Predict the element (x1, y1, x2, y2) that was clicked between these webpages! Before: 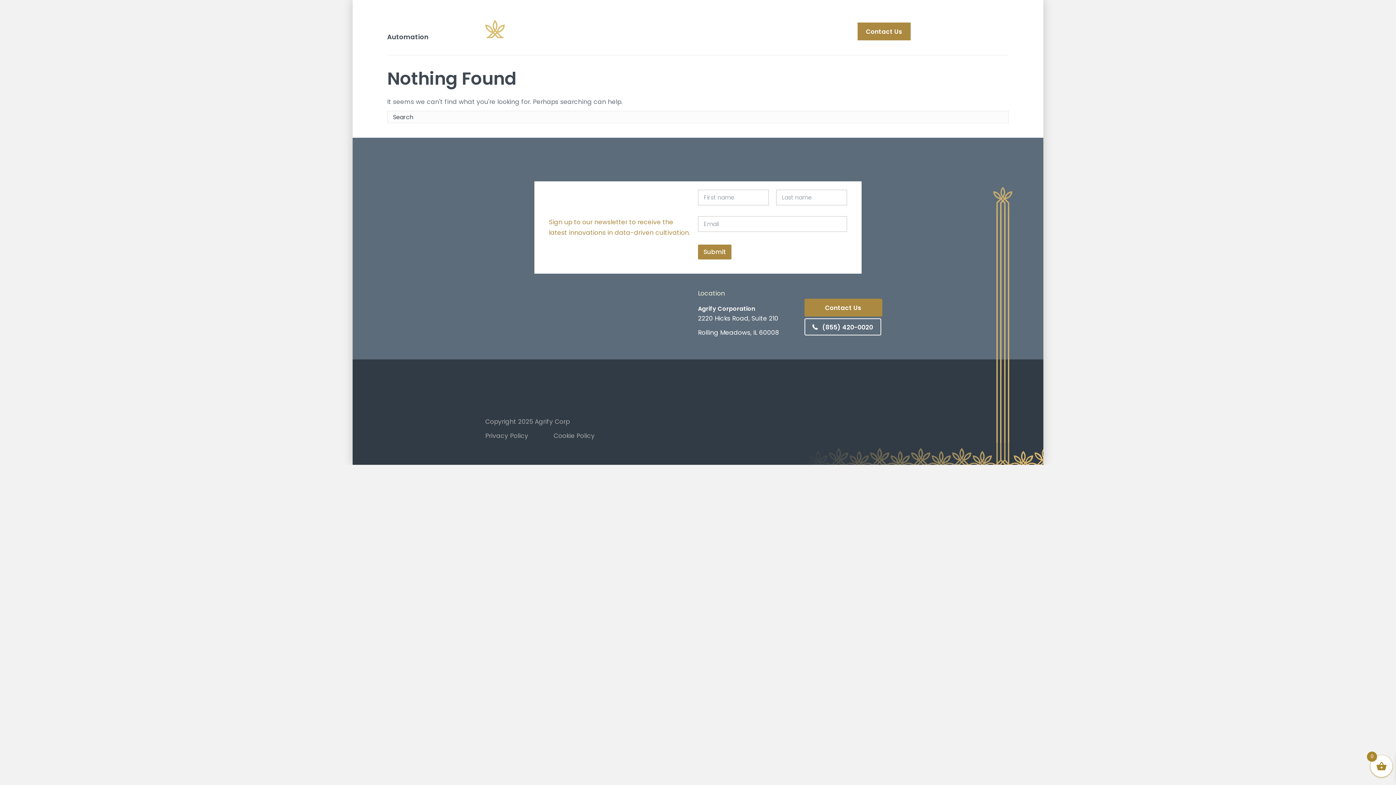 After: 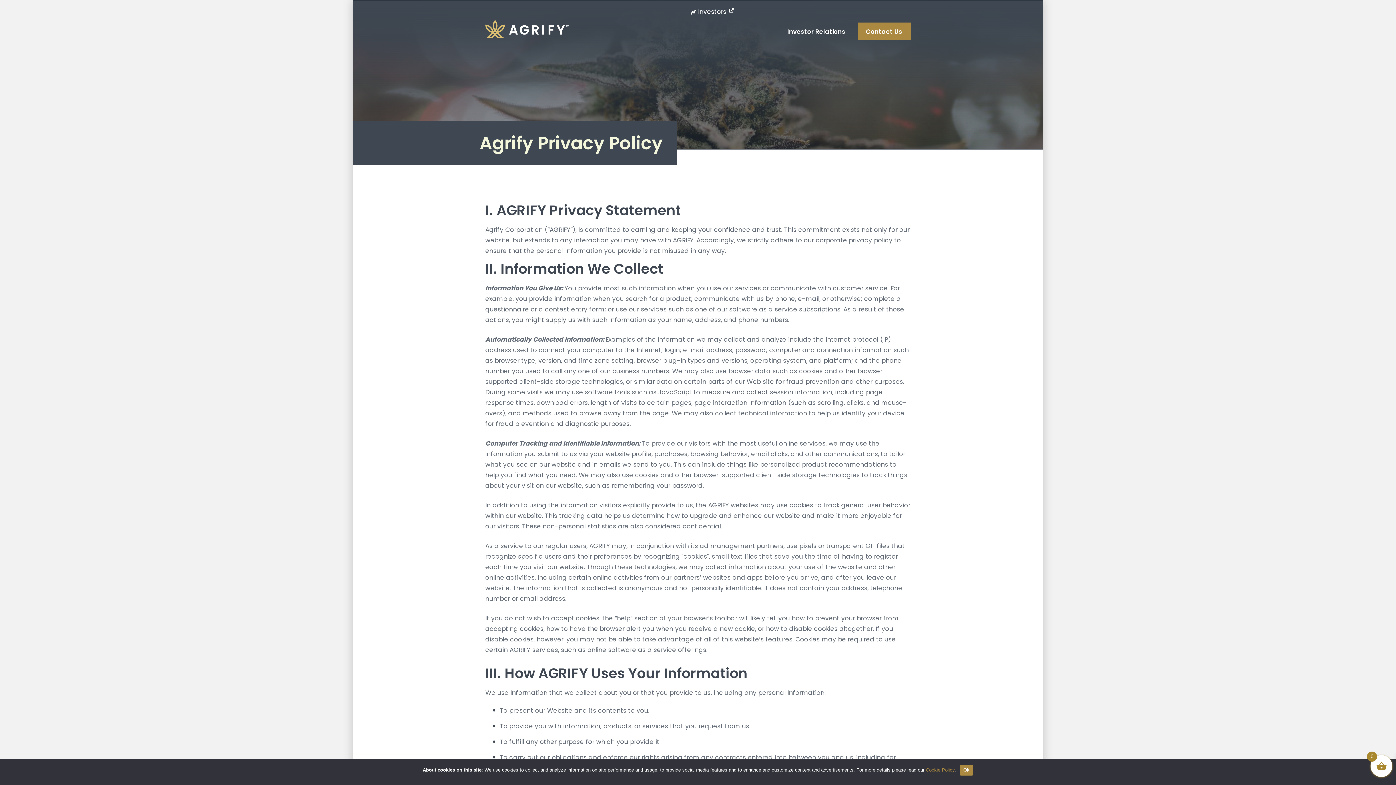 Action: label: Privacy Policy bbox: (485, 431, 528, 440)